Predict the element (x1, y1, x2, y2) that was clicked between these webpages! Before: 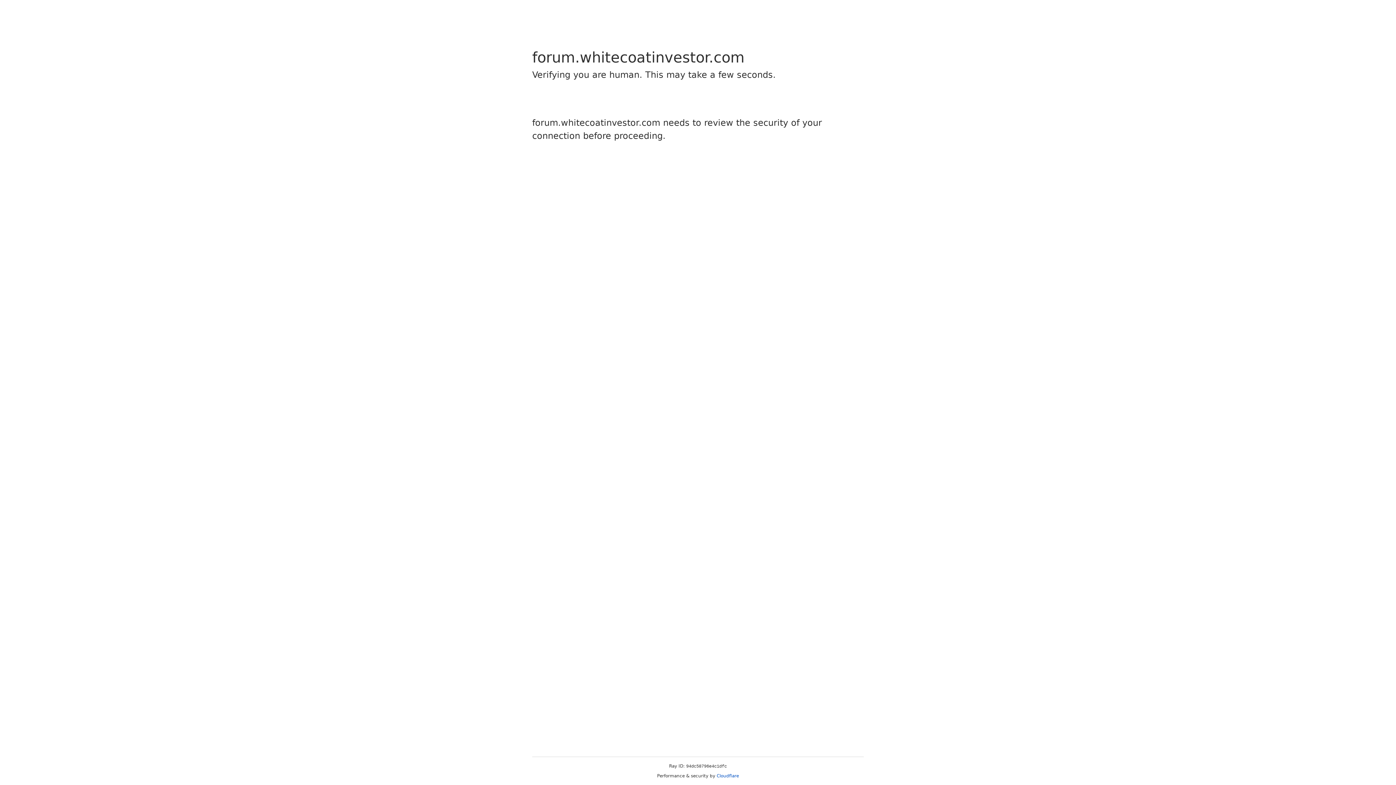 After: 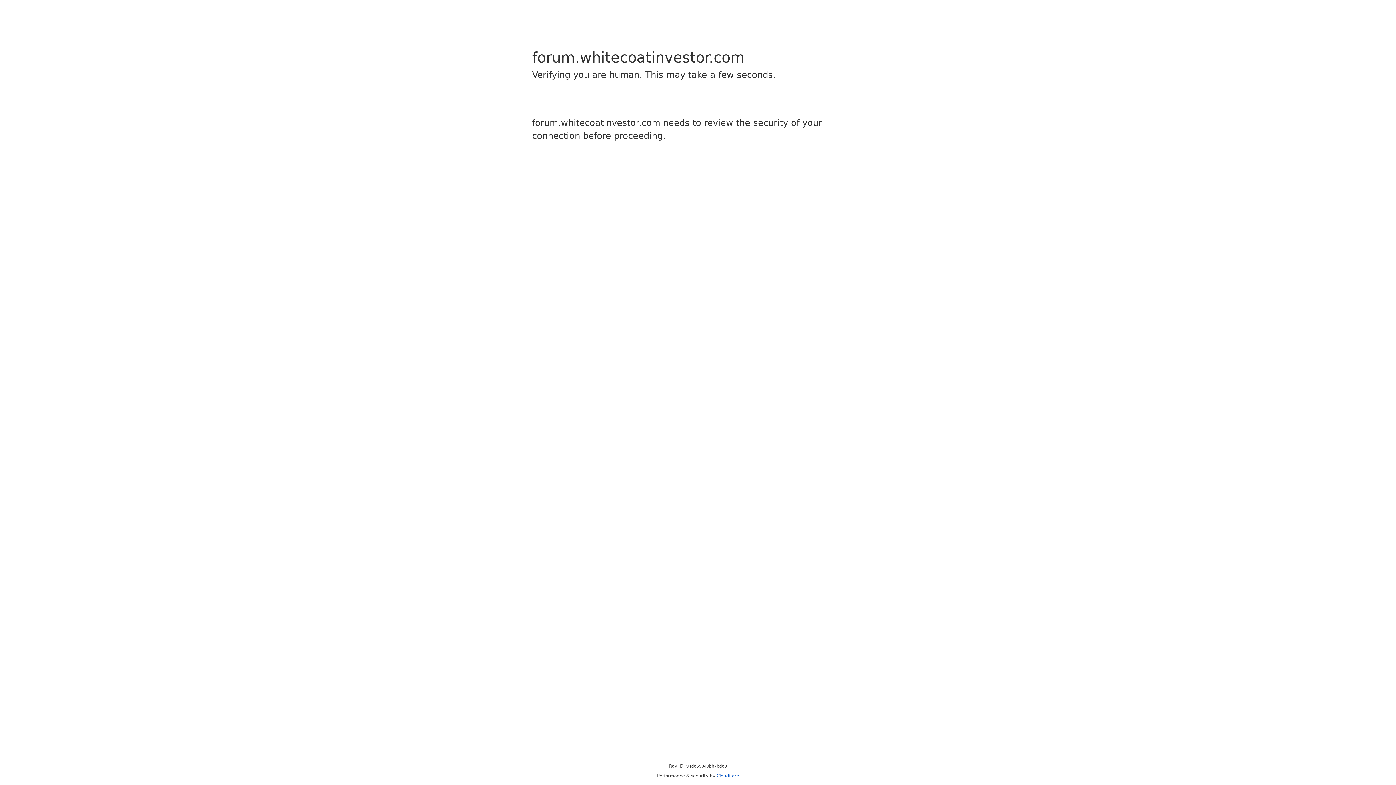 Action: bbox: (716, 773, 739, 778) label: Cloudflare